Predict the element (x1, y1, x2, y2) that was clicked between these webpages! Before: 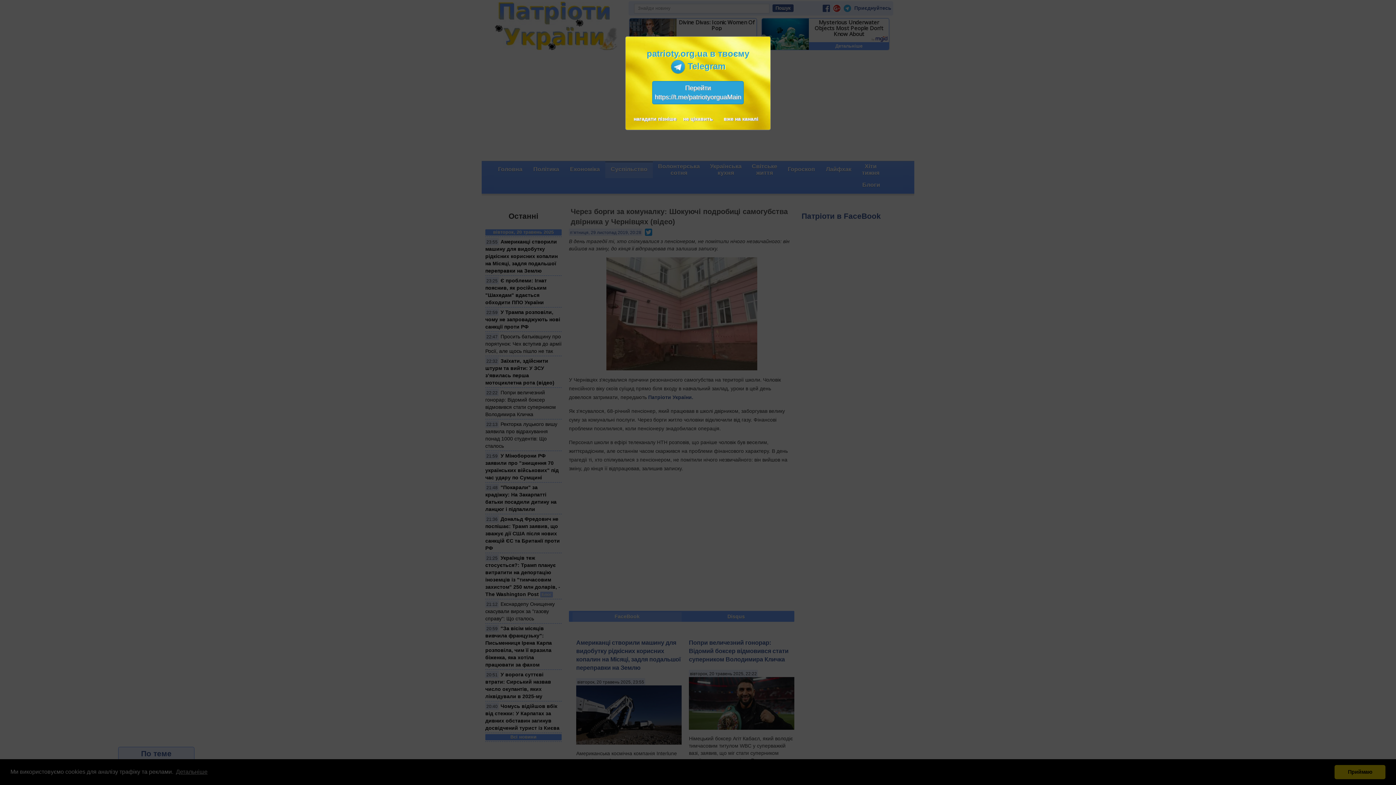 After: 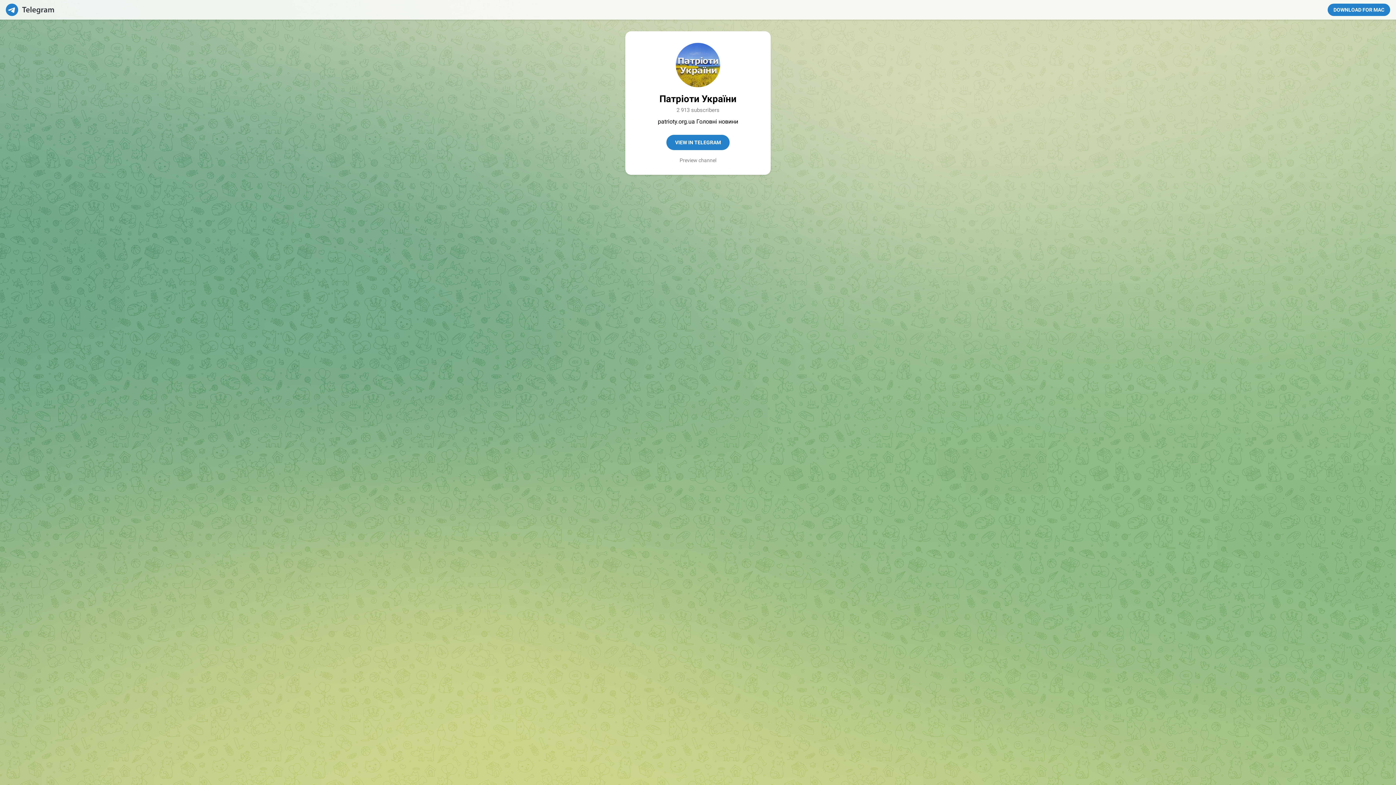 Action: label: Перейти
https://t.me/patriotyorguaMain bbox: (654, 83, 741, 101)